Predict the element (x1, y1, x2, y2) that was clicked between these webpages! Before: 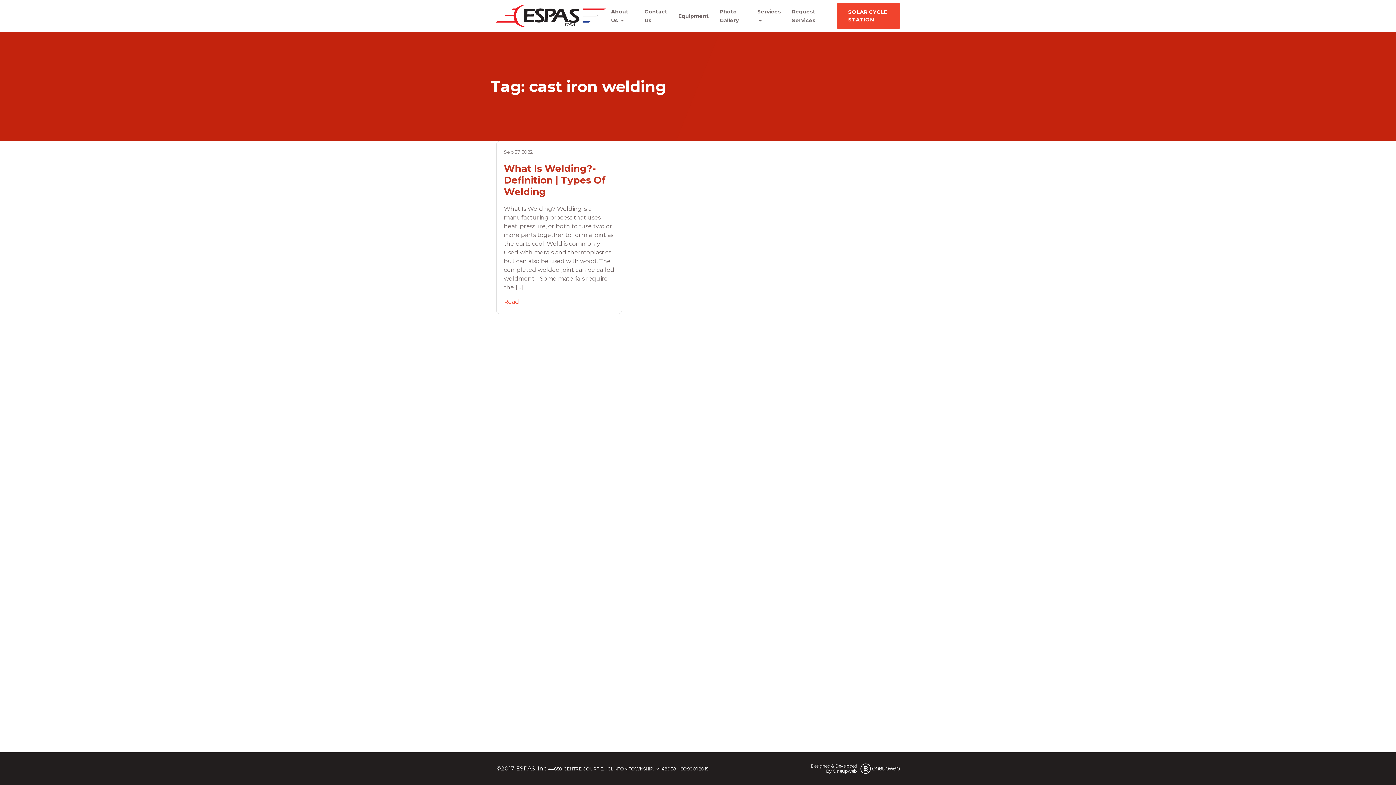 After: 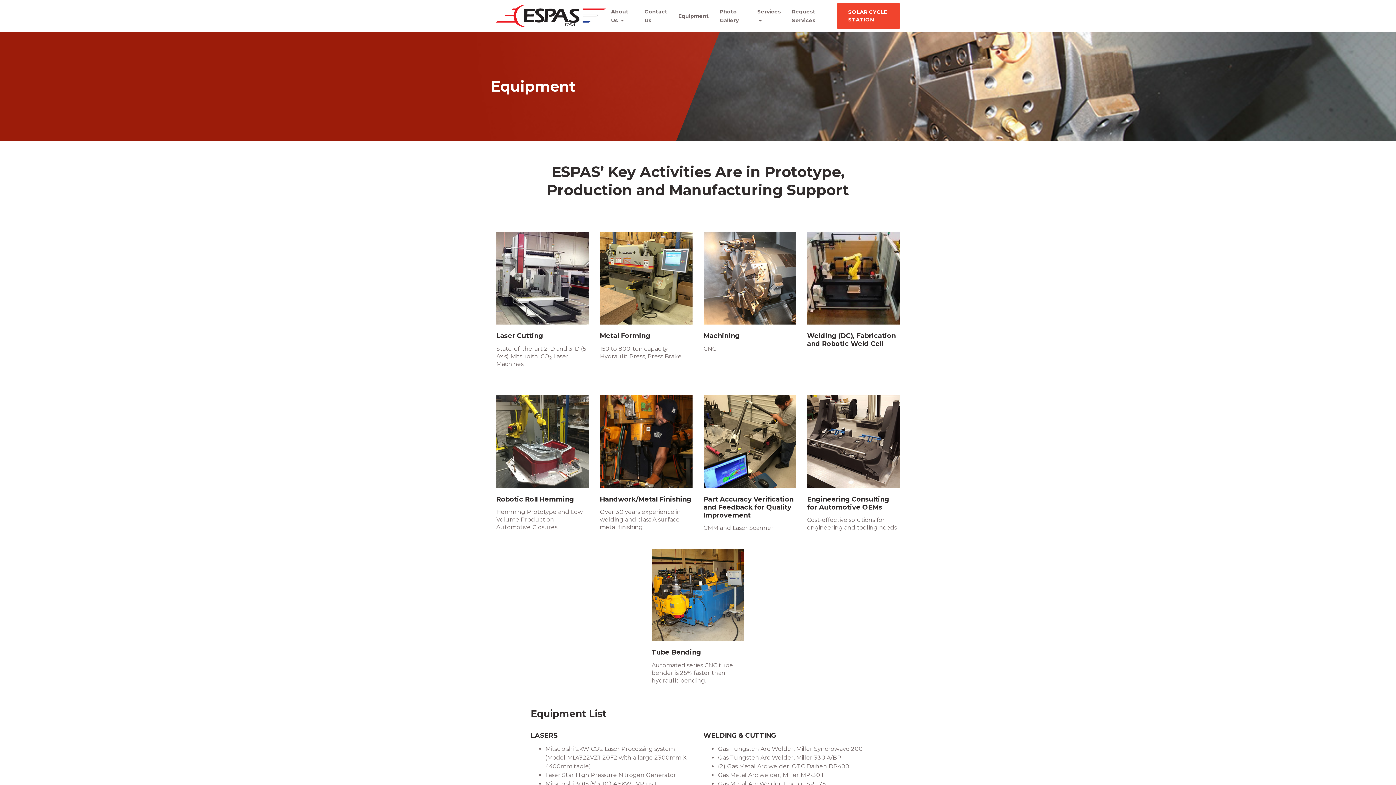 Action: label: Equipment bbox: (678, 12, 709, 19)